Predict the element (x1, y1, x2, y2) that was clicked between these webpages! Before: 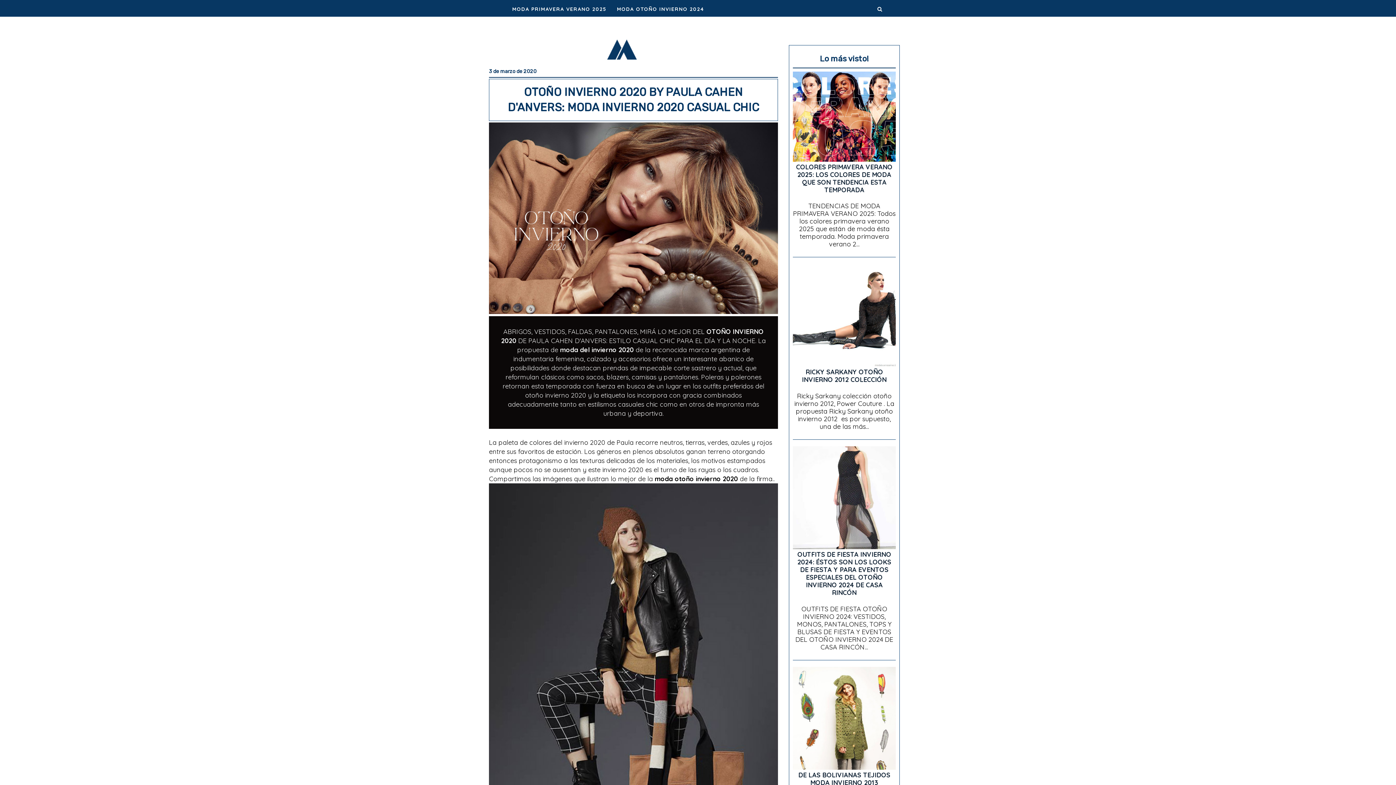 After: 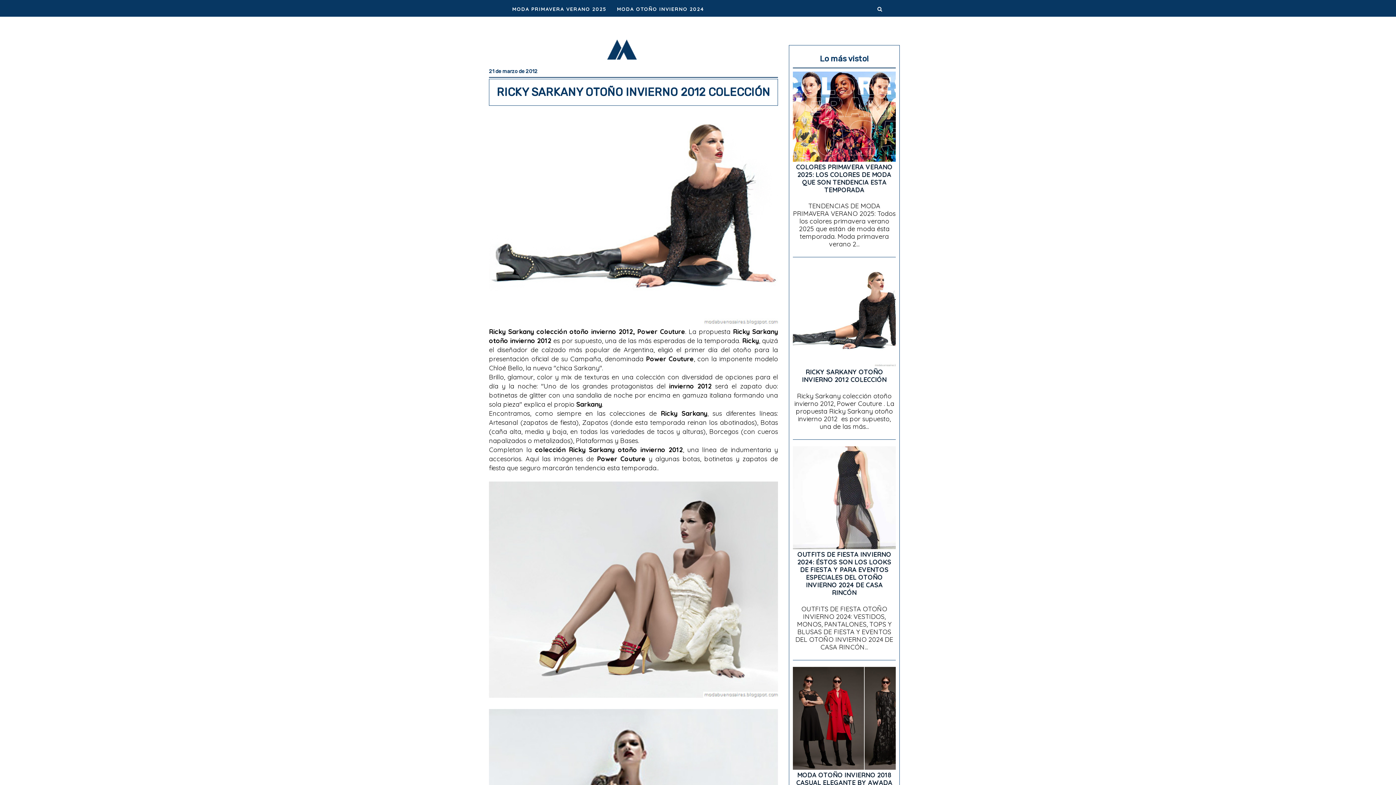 Action: bbox: (802, 368, 886, 384) label: RICKY SARKANY OTOÑO INVIERNO 2012 COLECCIÓN